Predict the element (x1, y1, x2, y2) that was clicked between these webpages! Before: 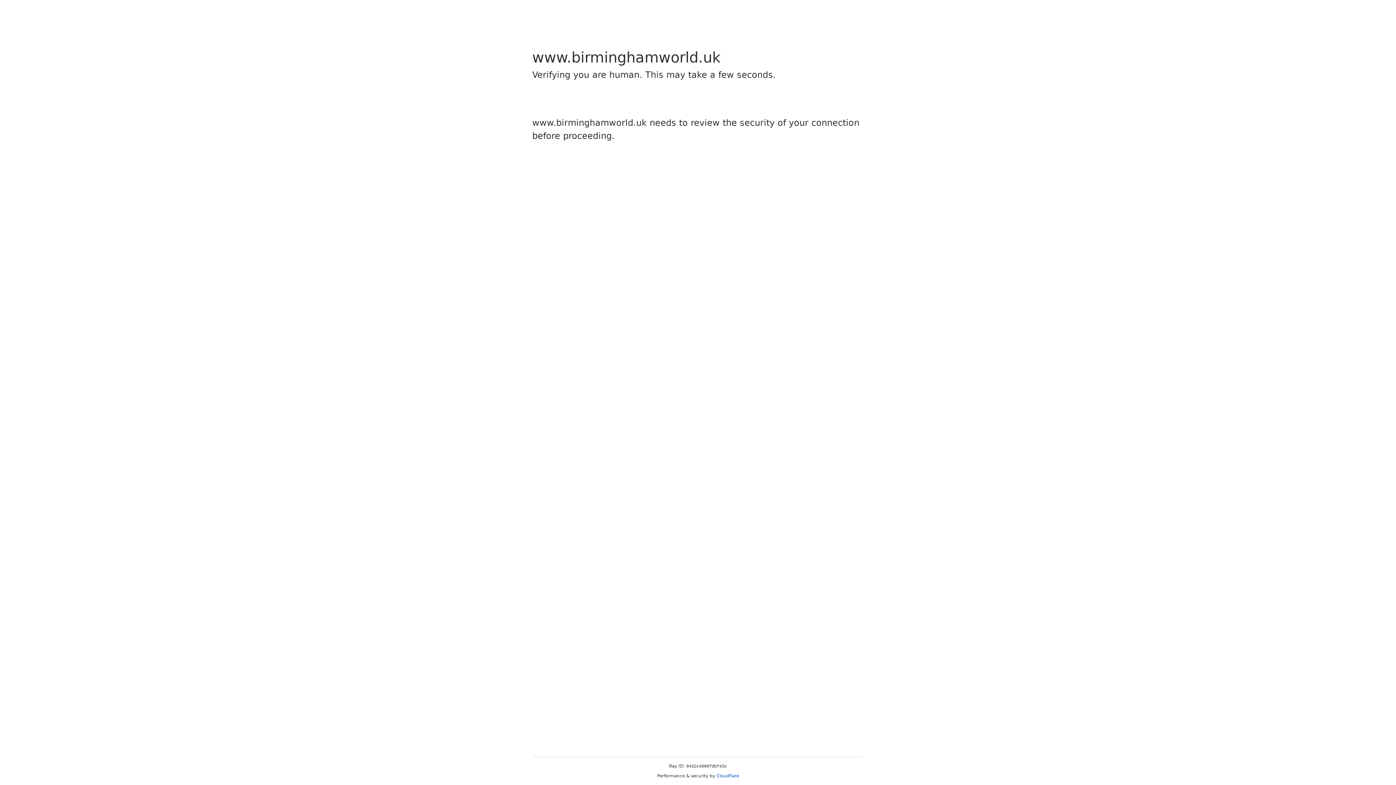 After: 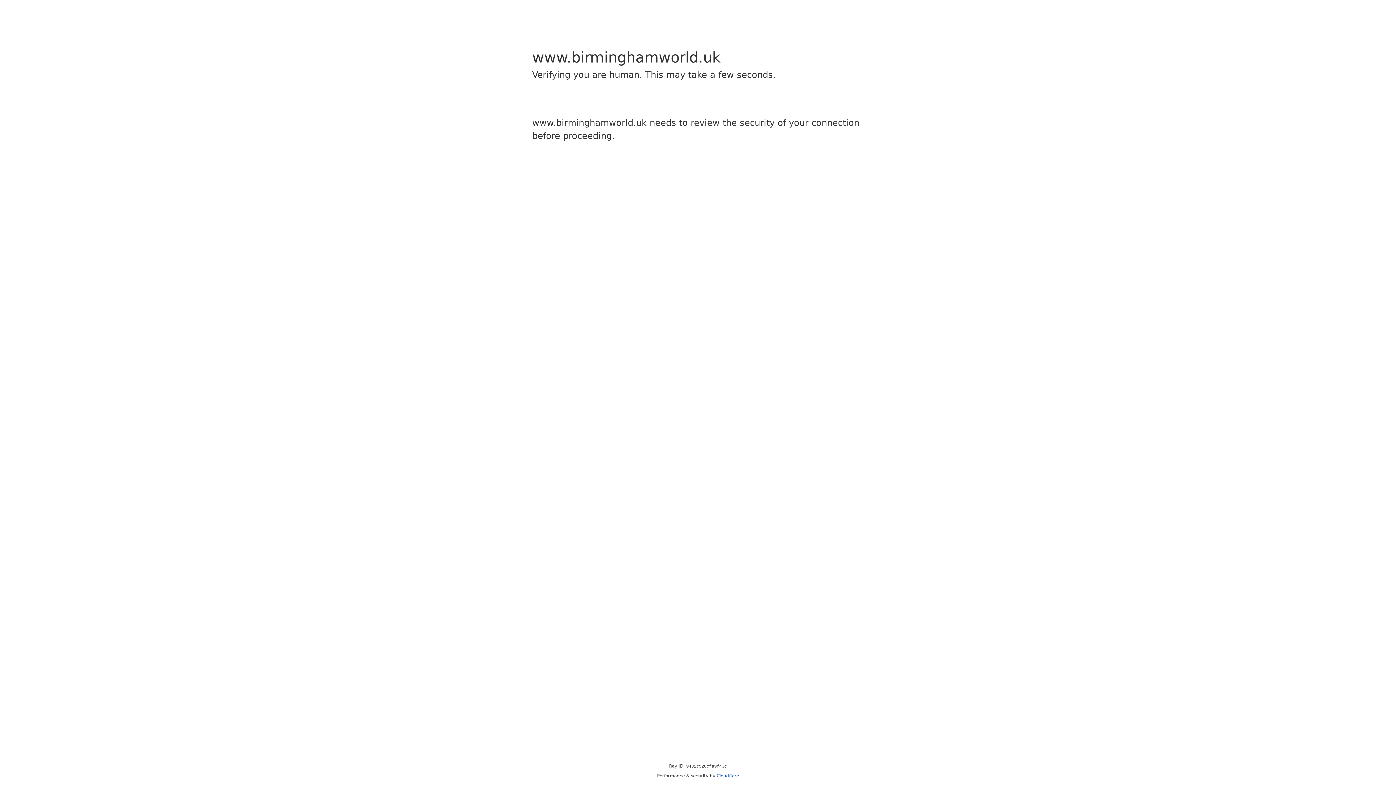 Action: label: Cloudflare bbox: (716, 773, 739, 778)